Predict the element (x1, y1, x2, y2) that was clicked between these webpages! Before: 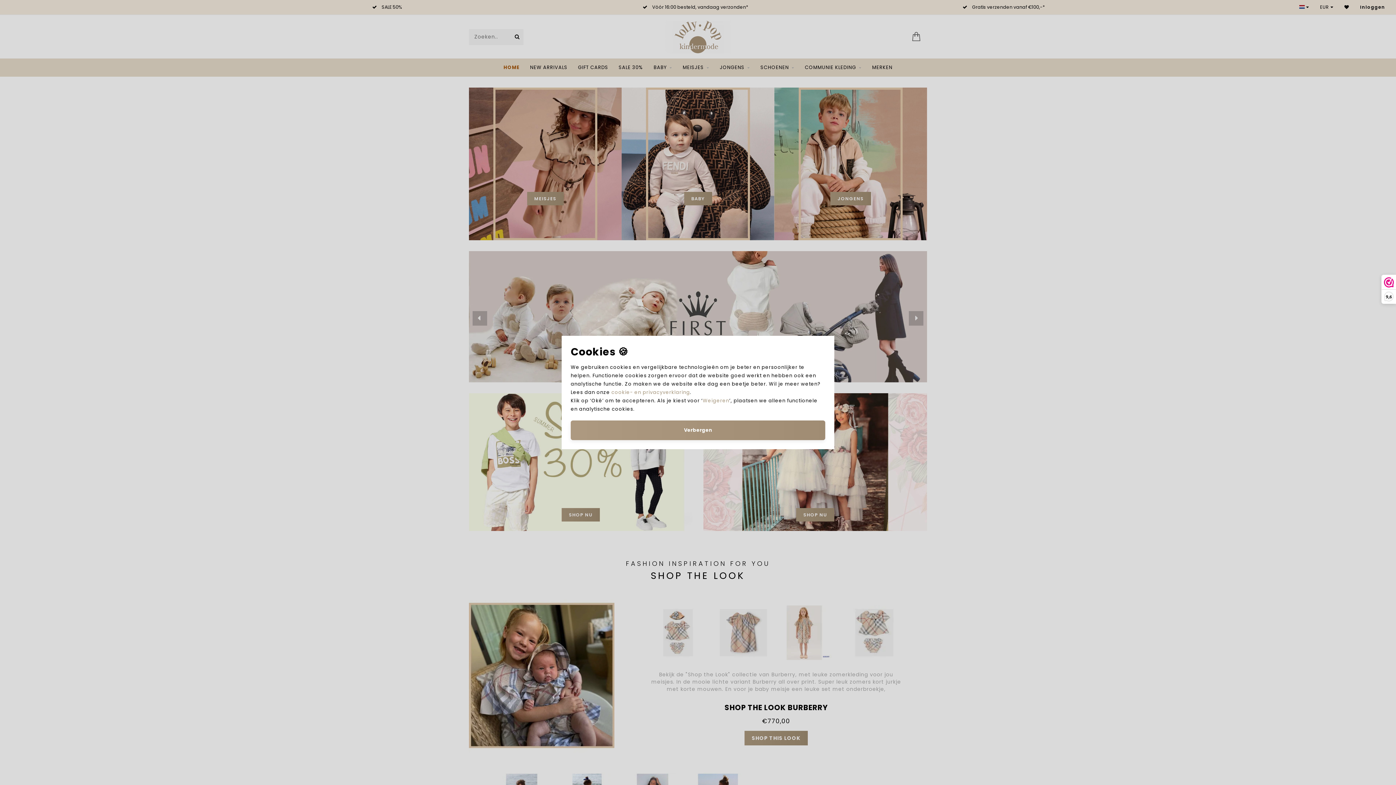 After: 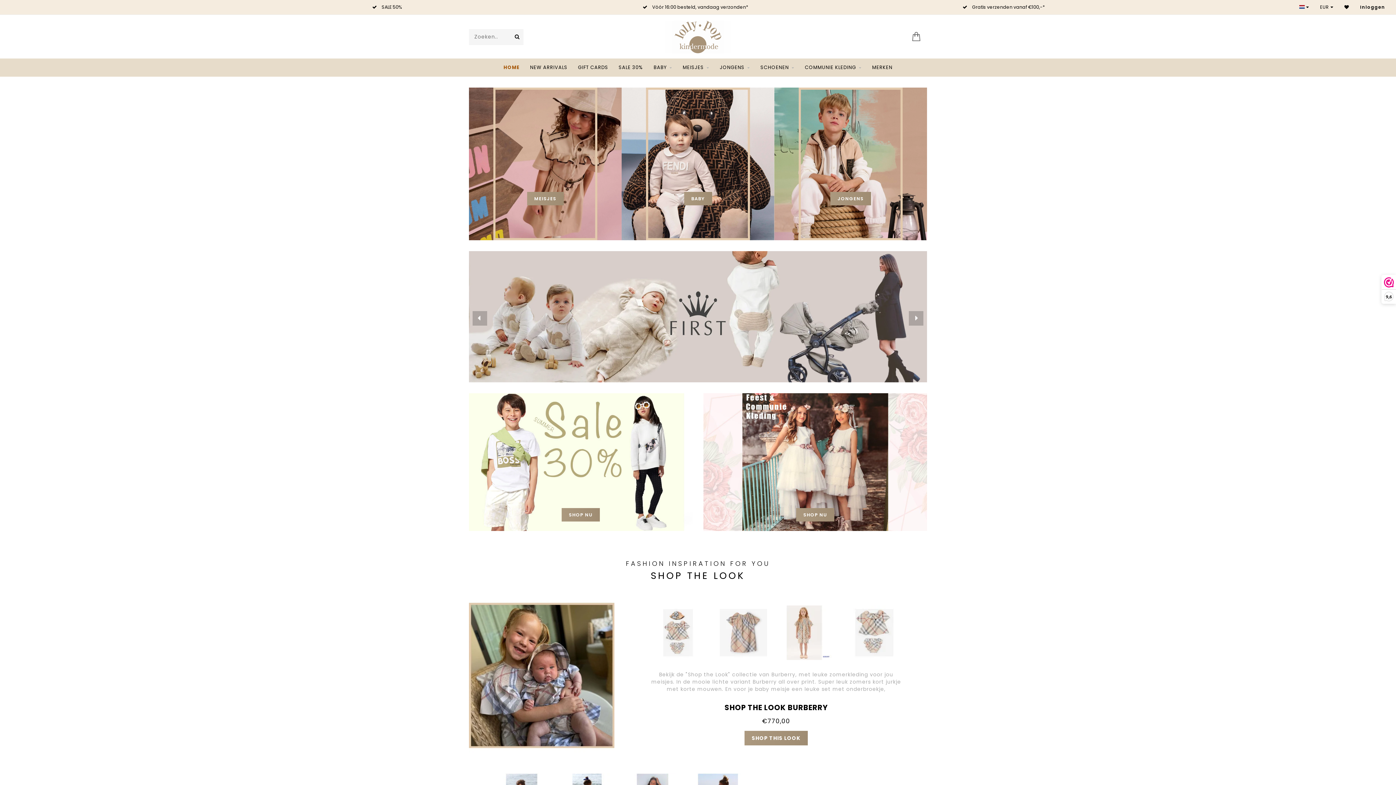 Action: bbox: (702, 397, 729, 404) label: Weigeren